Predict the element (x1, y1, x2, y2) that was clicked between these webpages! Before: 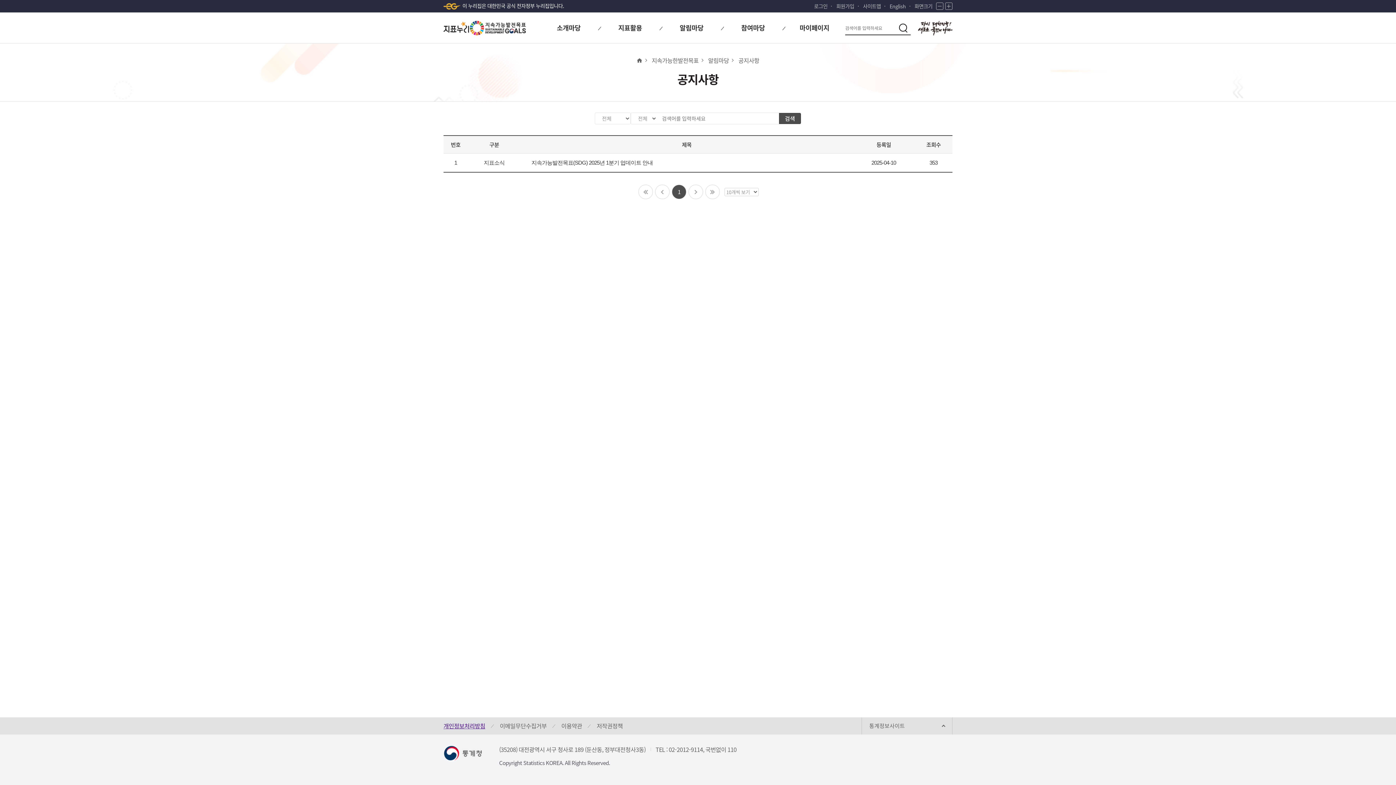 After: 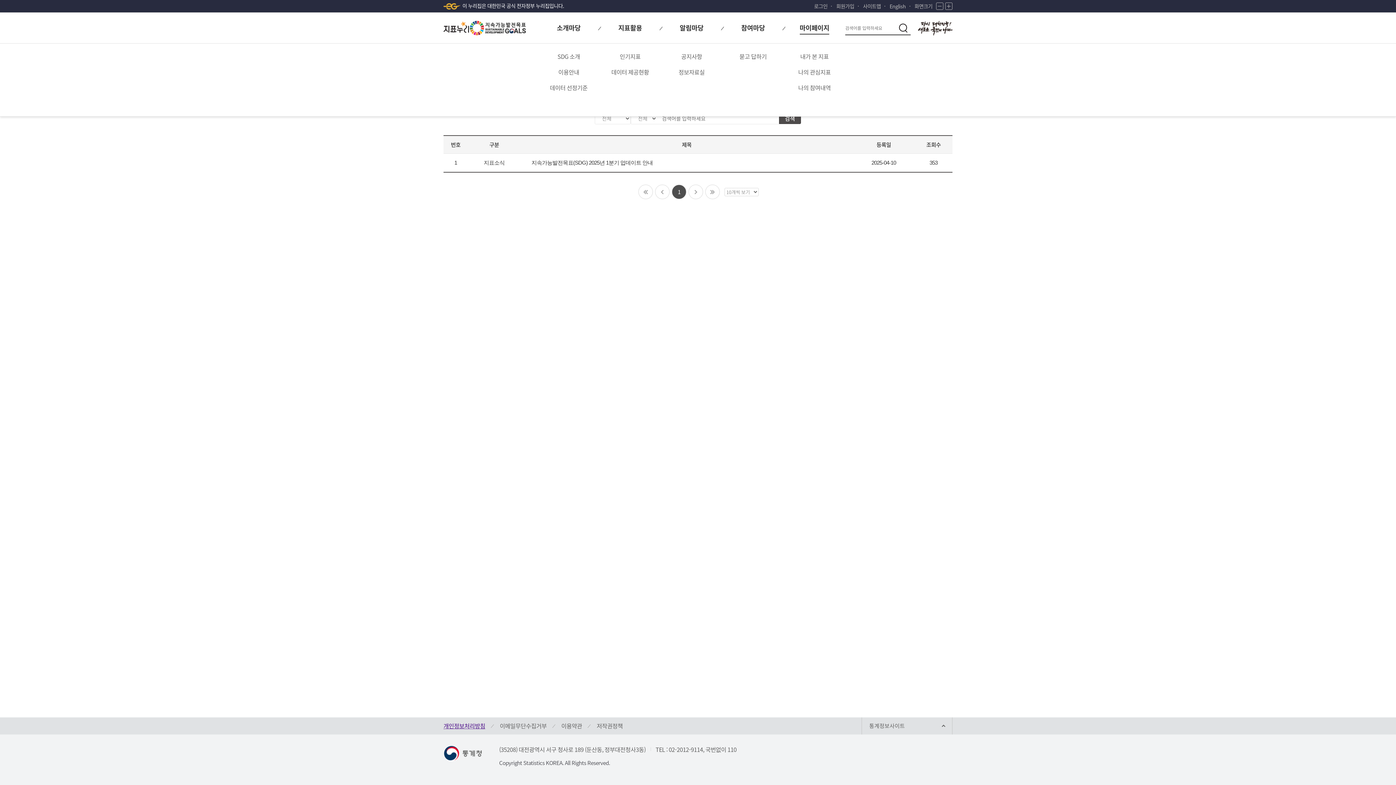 Action: label: 마이페이지 bbox: (784, 12, 845, 43)